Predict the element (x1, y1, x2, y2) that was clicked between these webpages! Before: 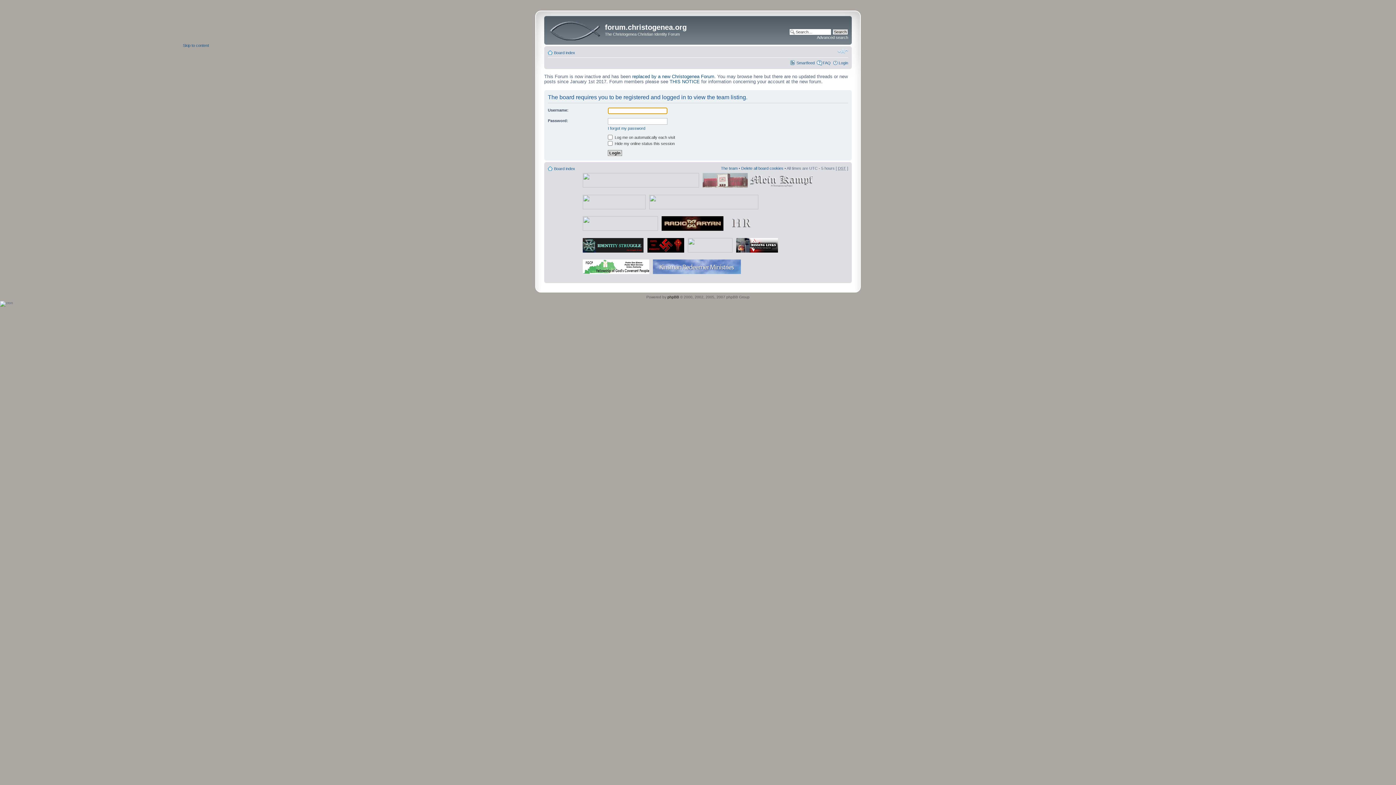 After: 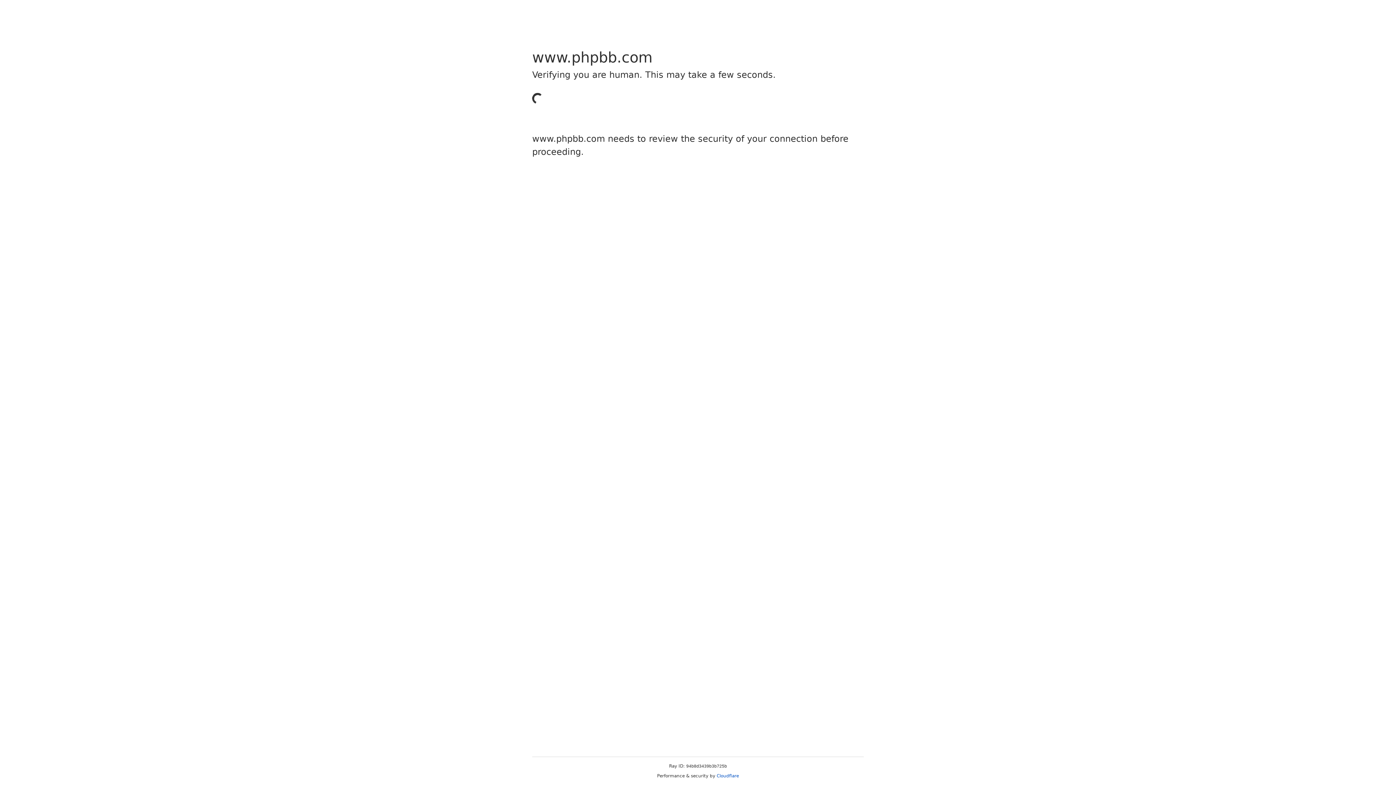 Action: bbox: (667, 295, 679, 299) label: phpBB